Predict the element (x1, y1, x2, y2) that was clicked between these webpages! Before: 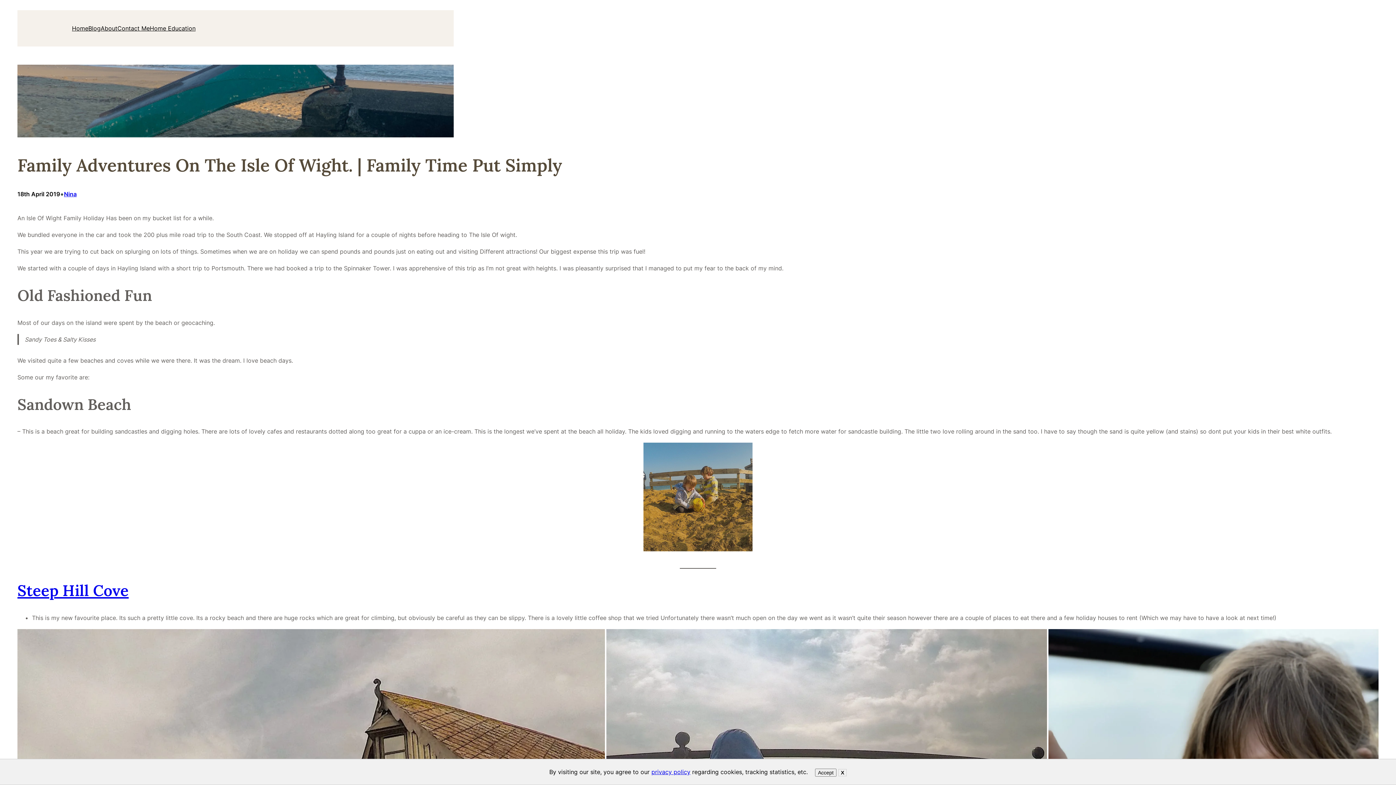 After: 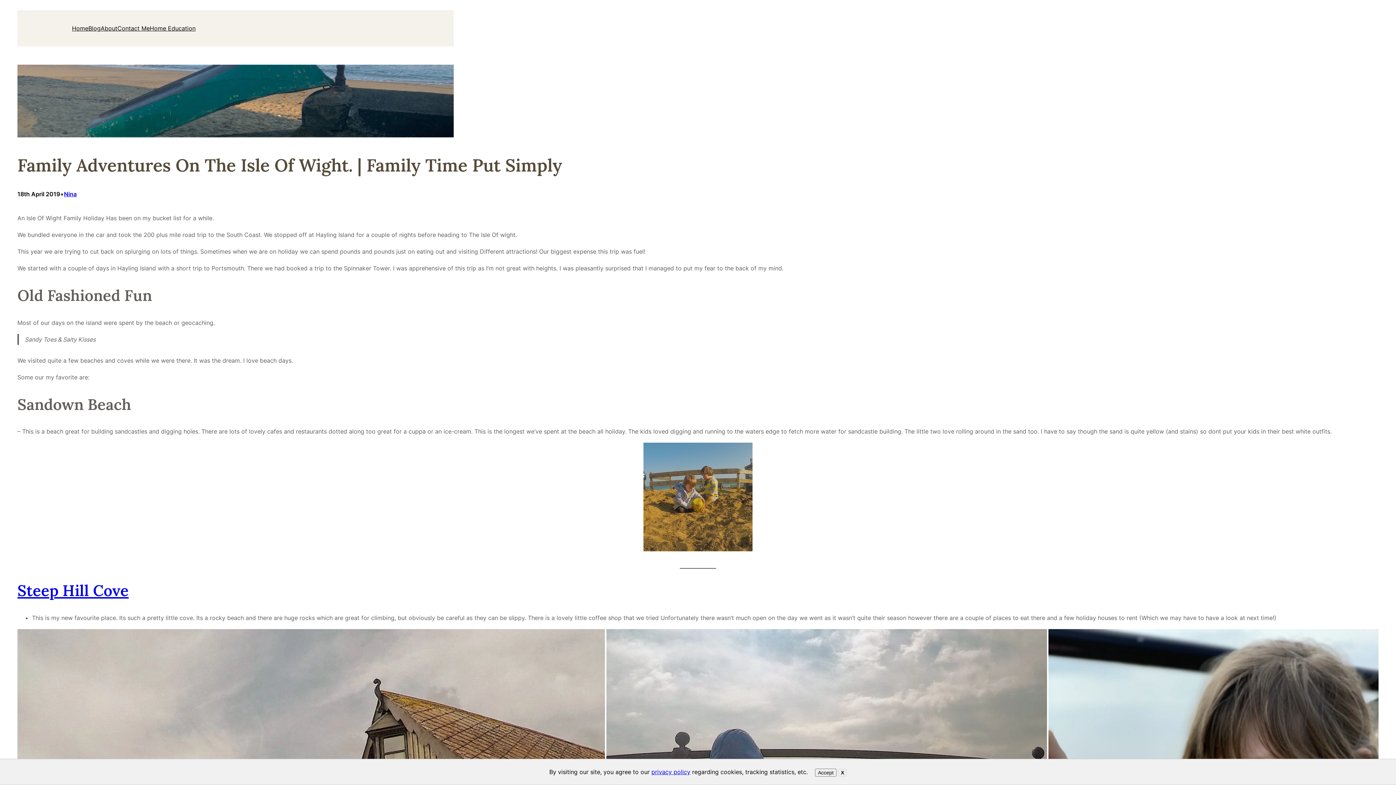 Action: bbox: (643, 443, 752, 551)